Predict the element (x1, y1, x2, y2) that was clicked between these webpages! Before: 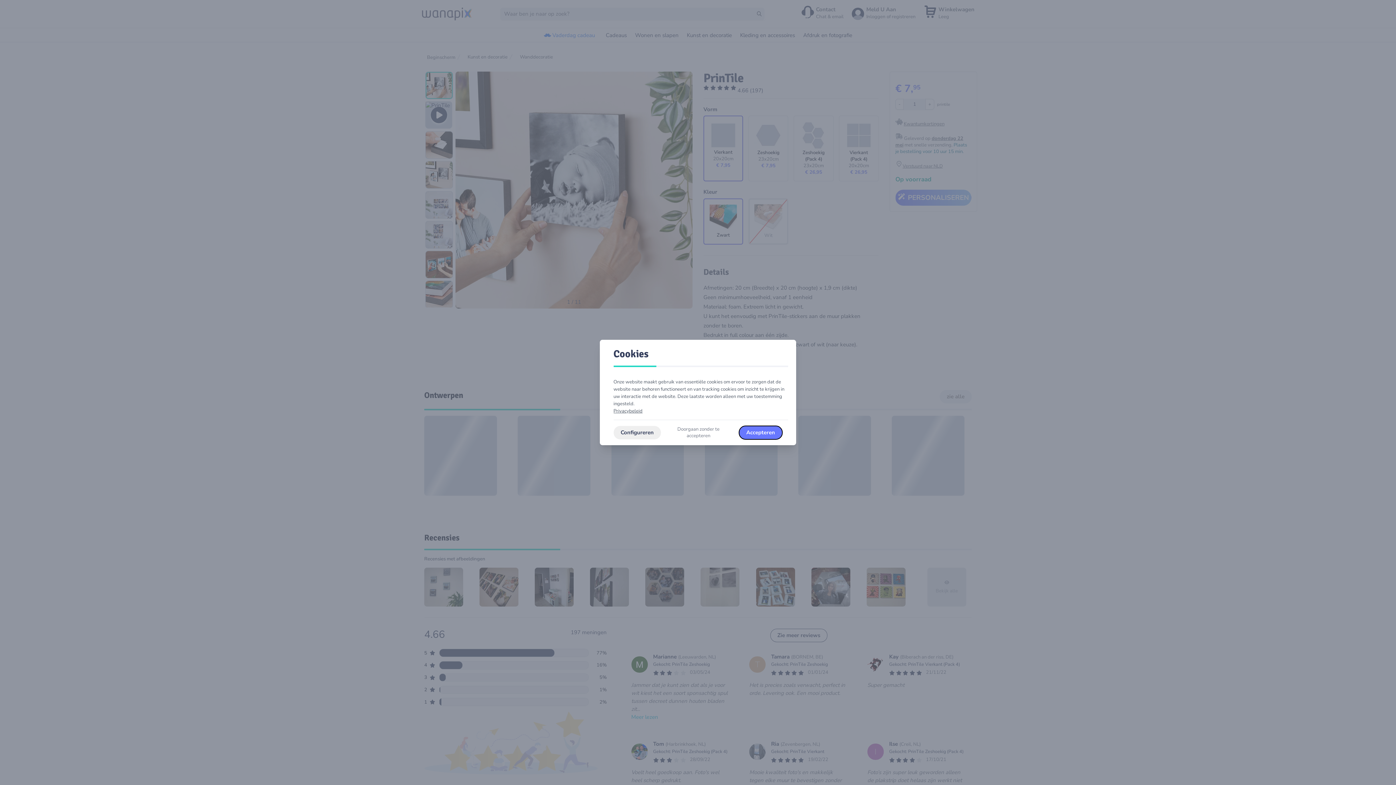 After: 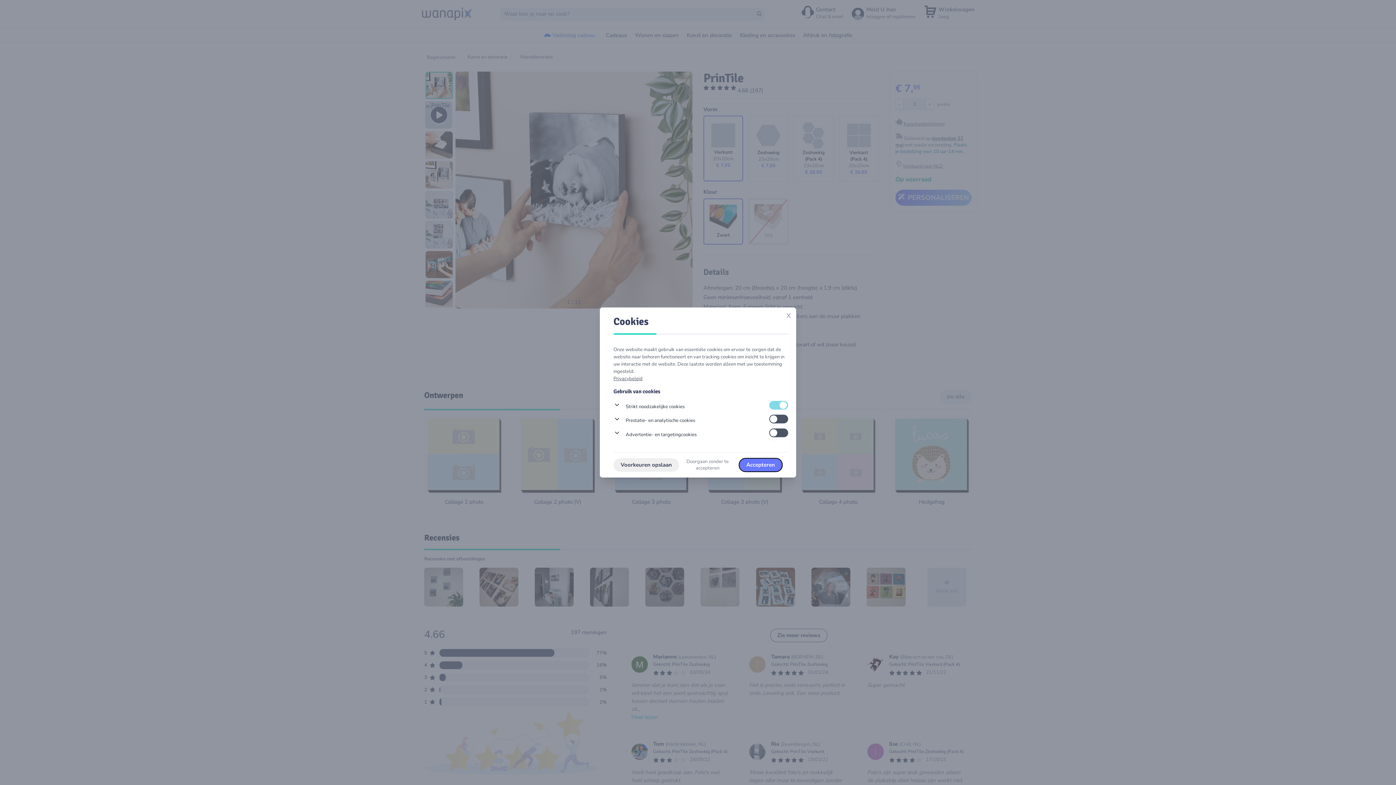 Action: bbox: (613, 426, 661, 439) label: Configureren